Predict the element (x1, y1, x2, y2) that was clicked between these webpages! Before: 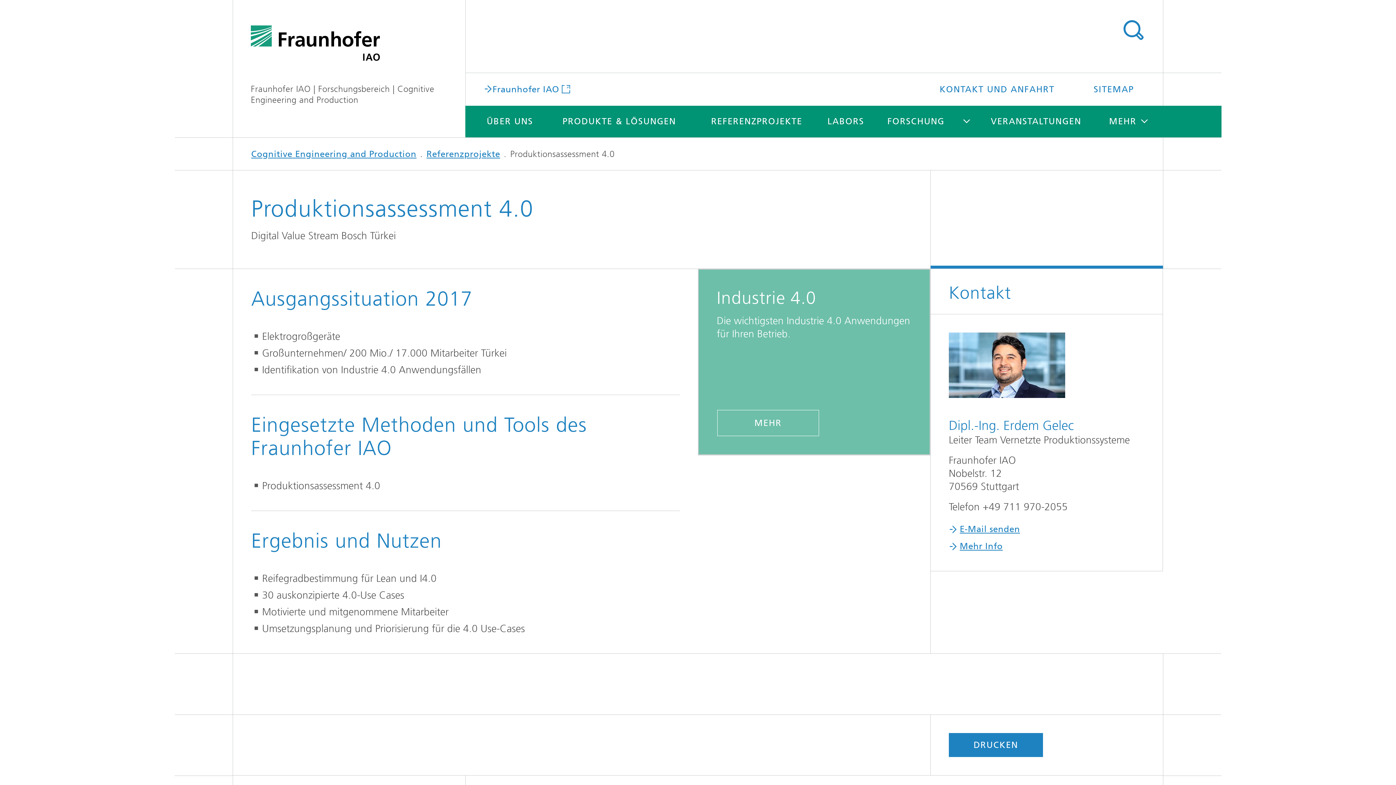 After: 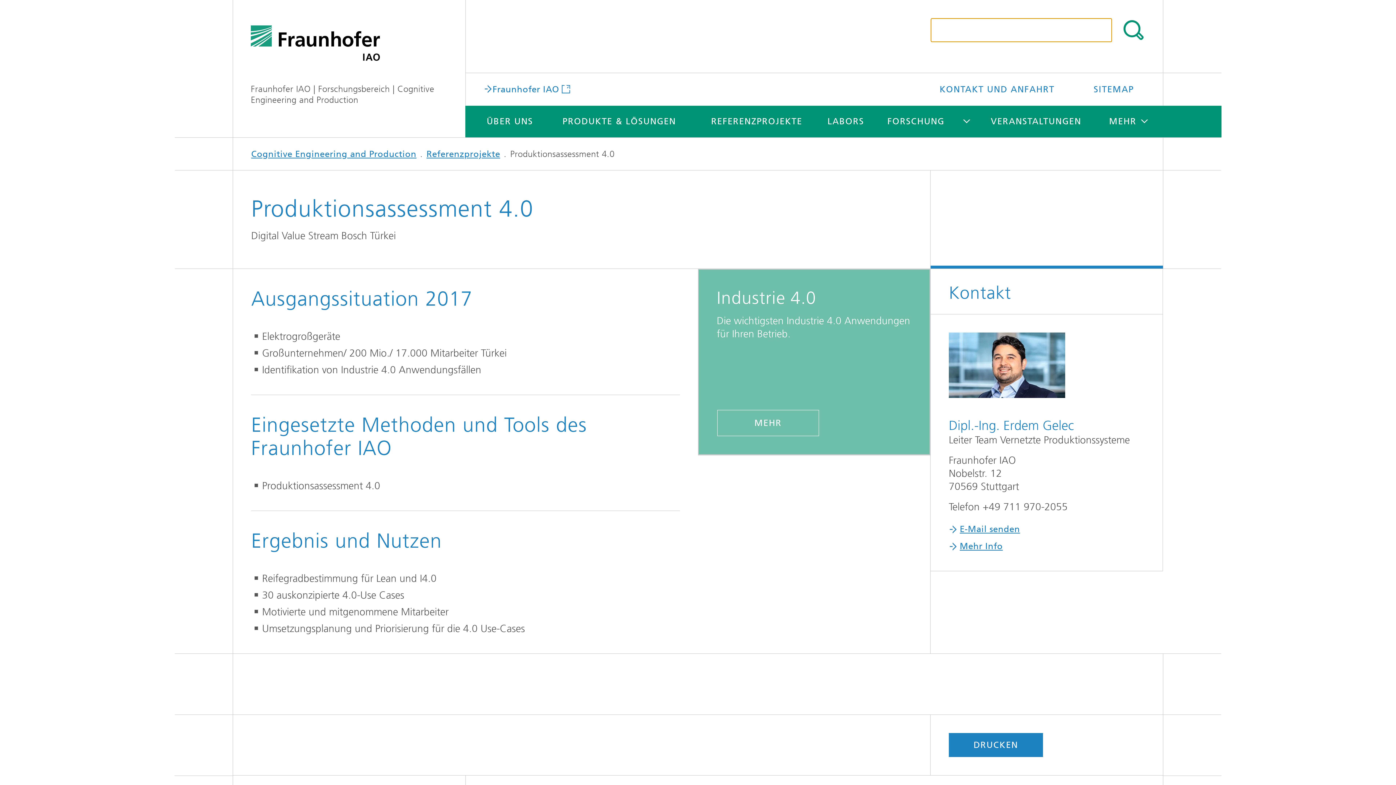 Action: label: TITEL - SUCHE bbox: (1121, 18, 1145, 42)